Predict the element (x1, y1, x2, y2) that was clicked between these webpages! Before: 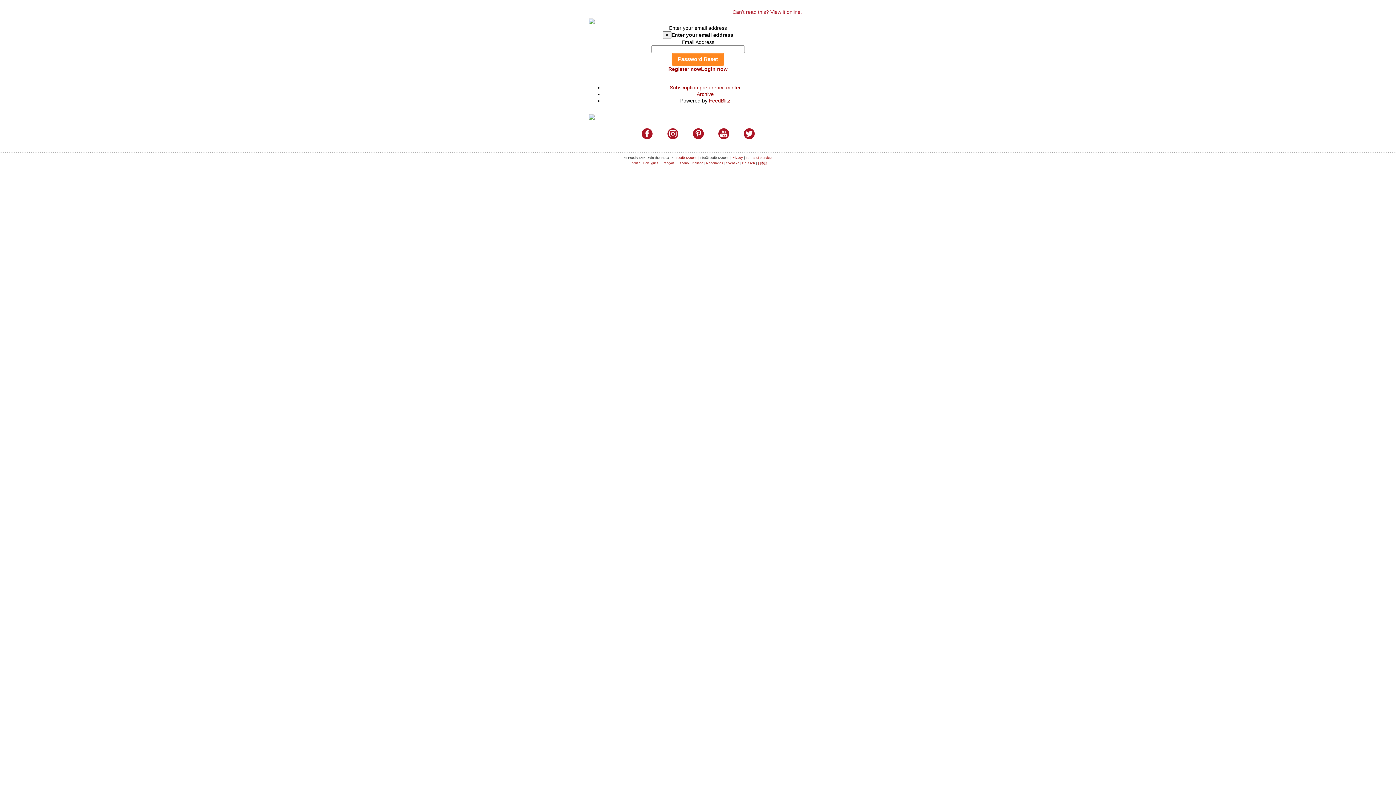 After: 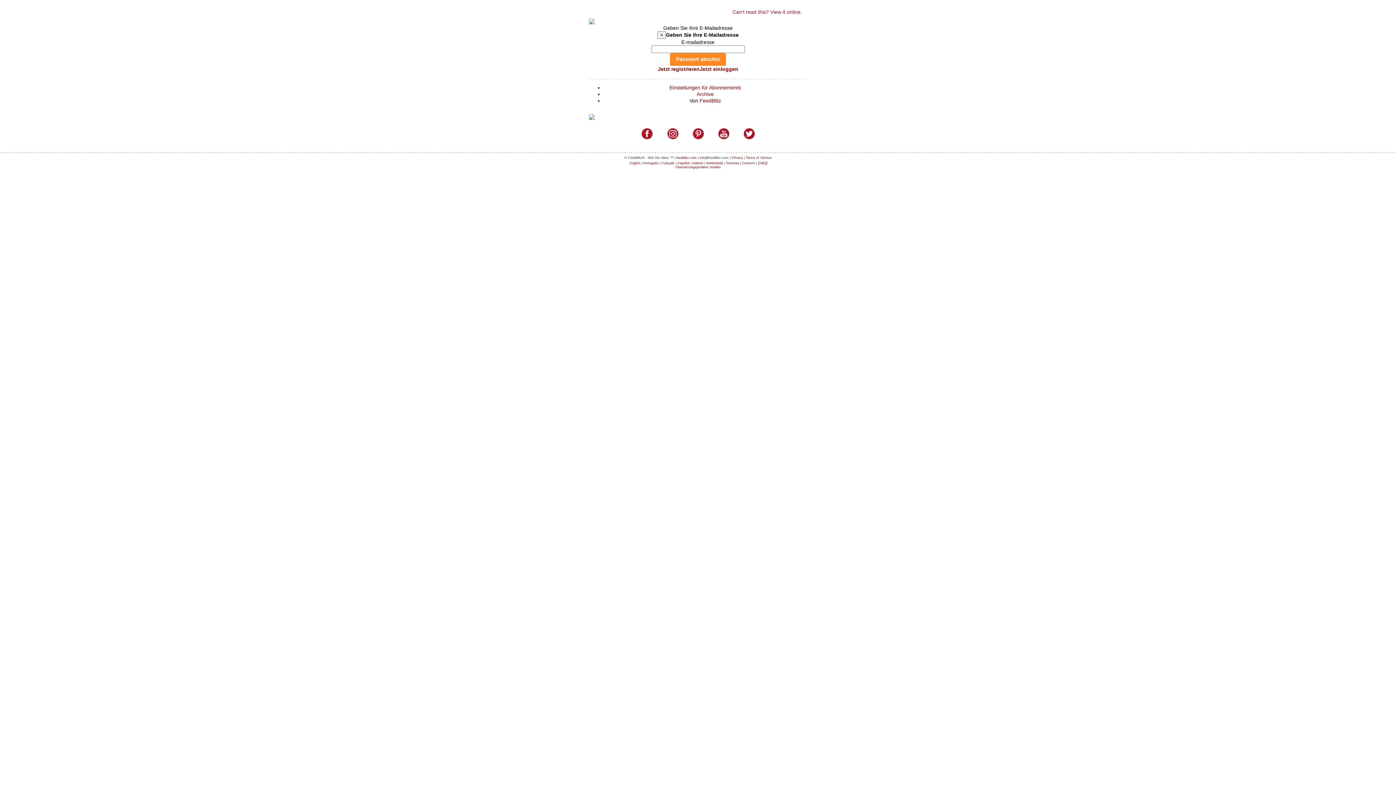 Action: bbox: (742, 161, 755, 165) label: Deutsch